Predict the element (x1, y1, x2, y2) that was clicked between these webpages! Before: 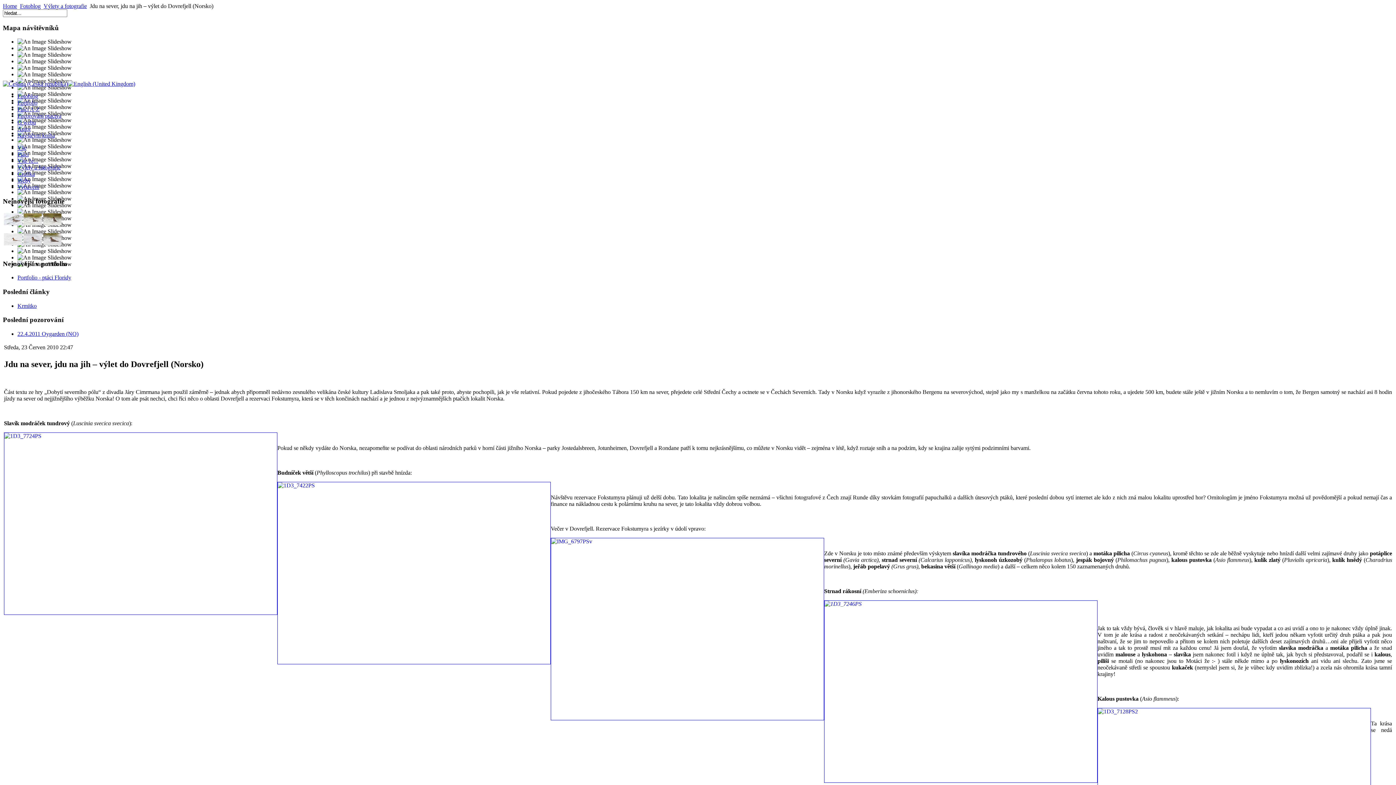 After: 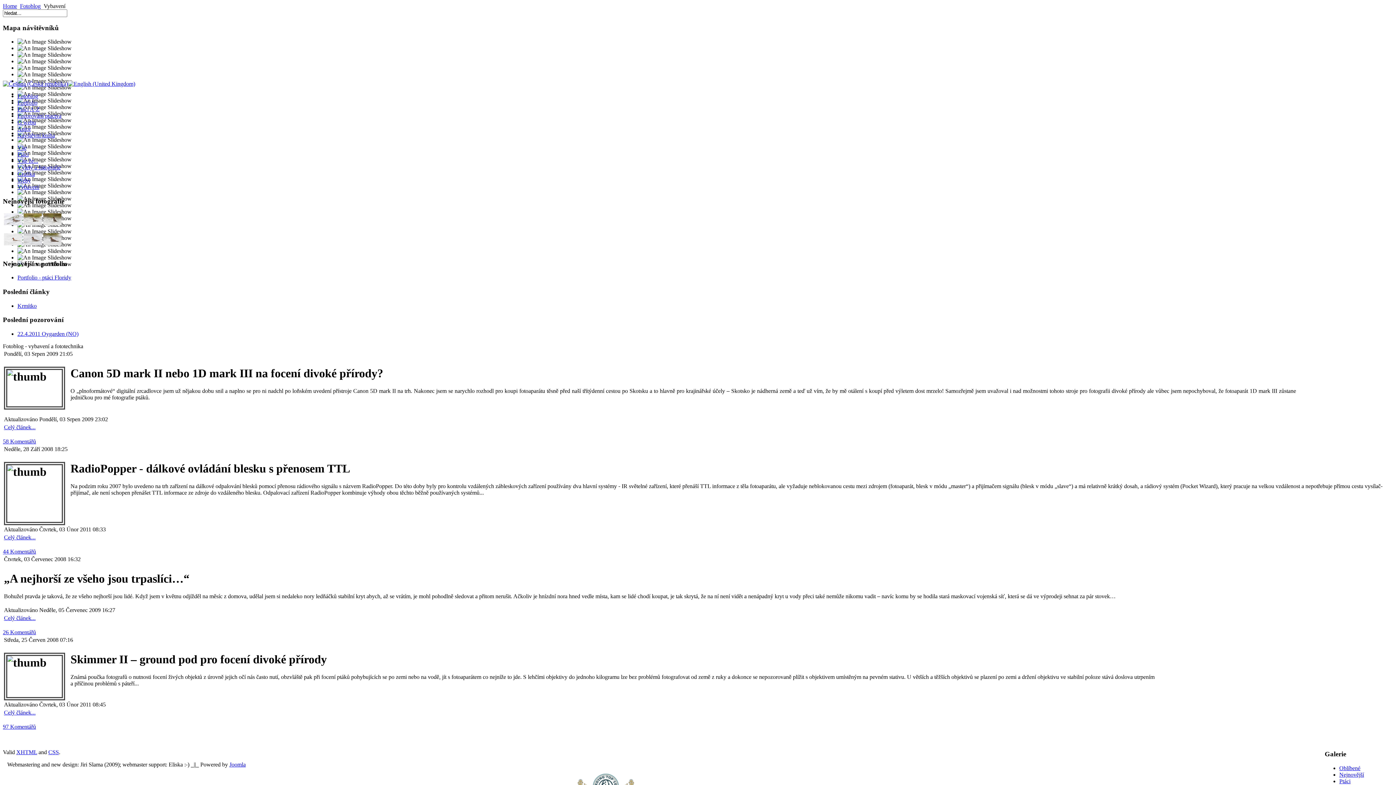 Action: bbox: (17, 184, 39, 190) label: Vybavení